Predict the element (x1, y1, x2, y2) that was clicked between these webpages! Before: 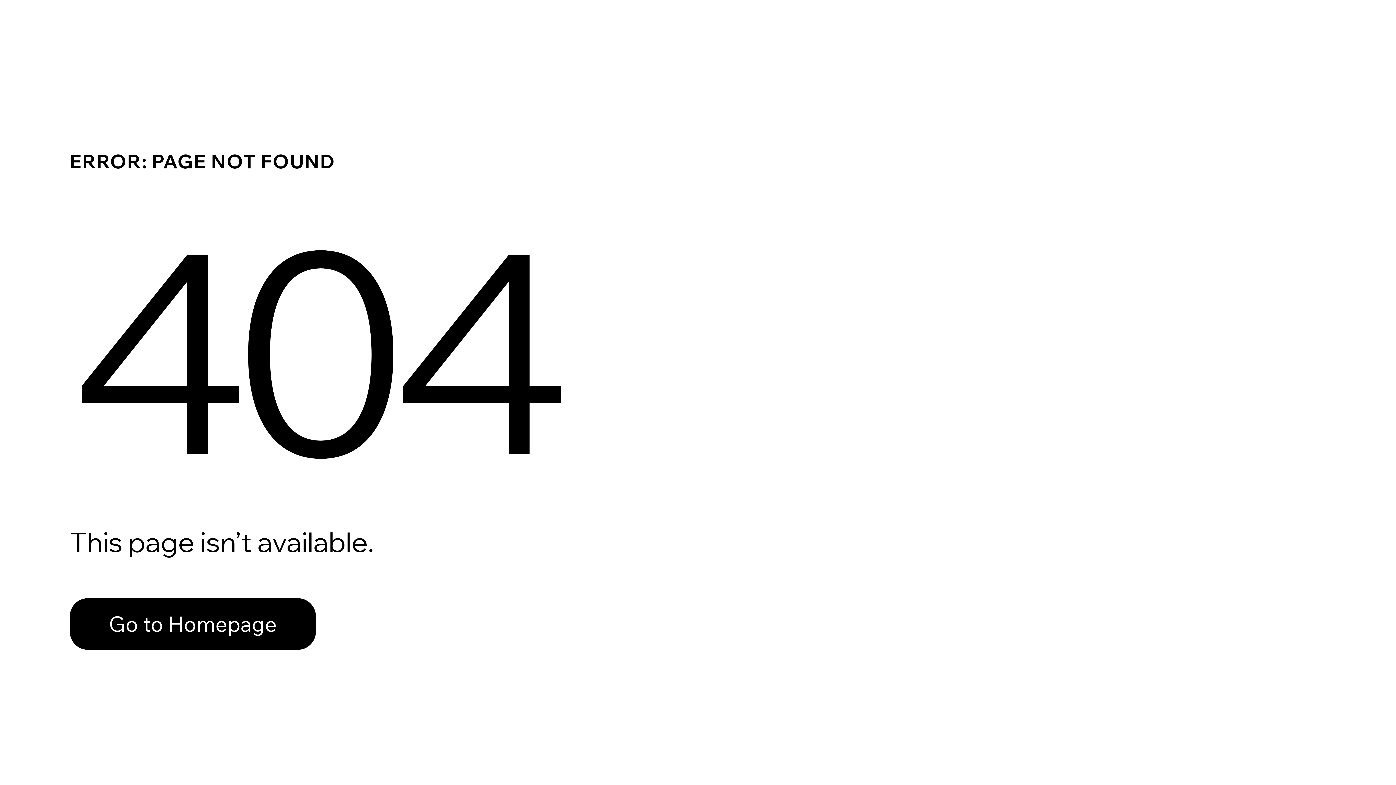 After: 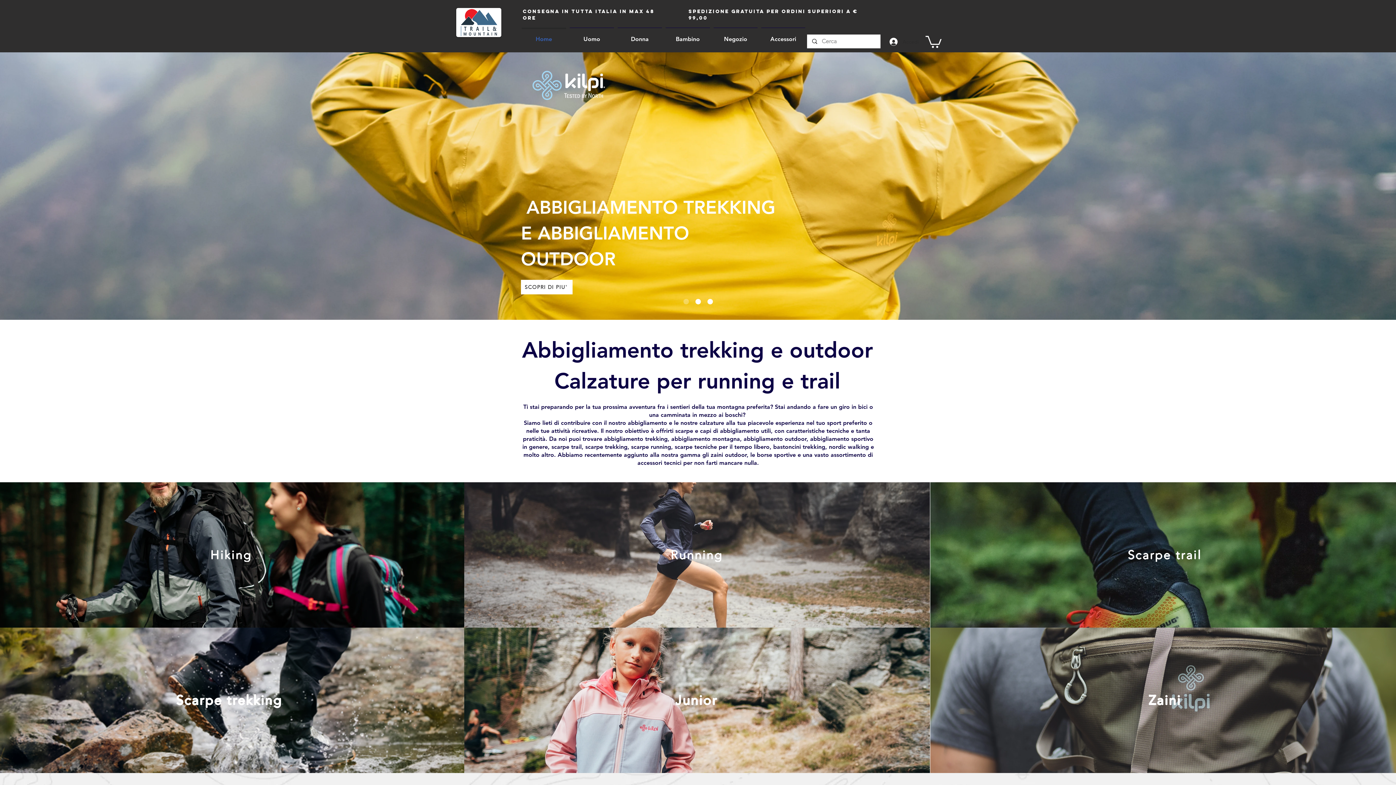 Action: bbox: (69, 598, 316, 650) label: Go to Homepage